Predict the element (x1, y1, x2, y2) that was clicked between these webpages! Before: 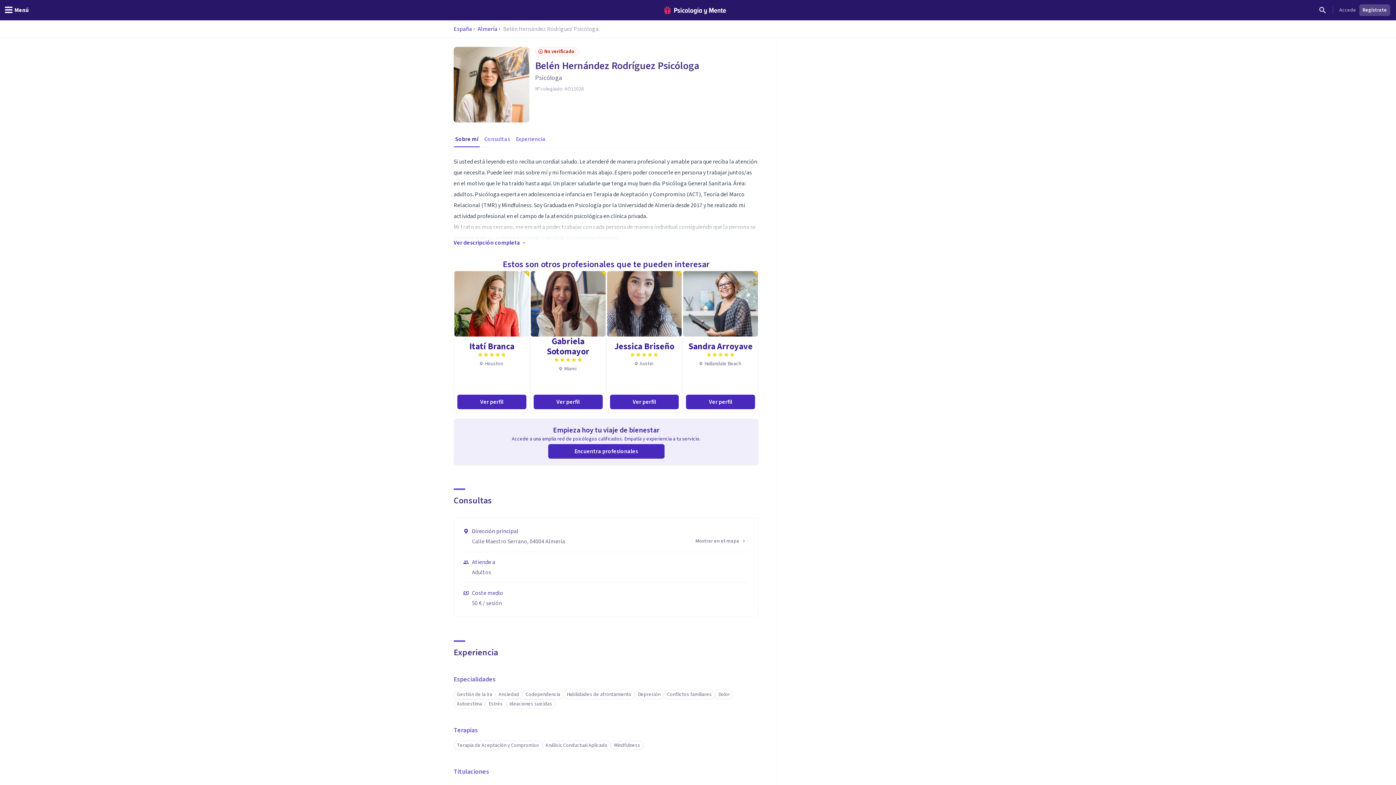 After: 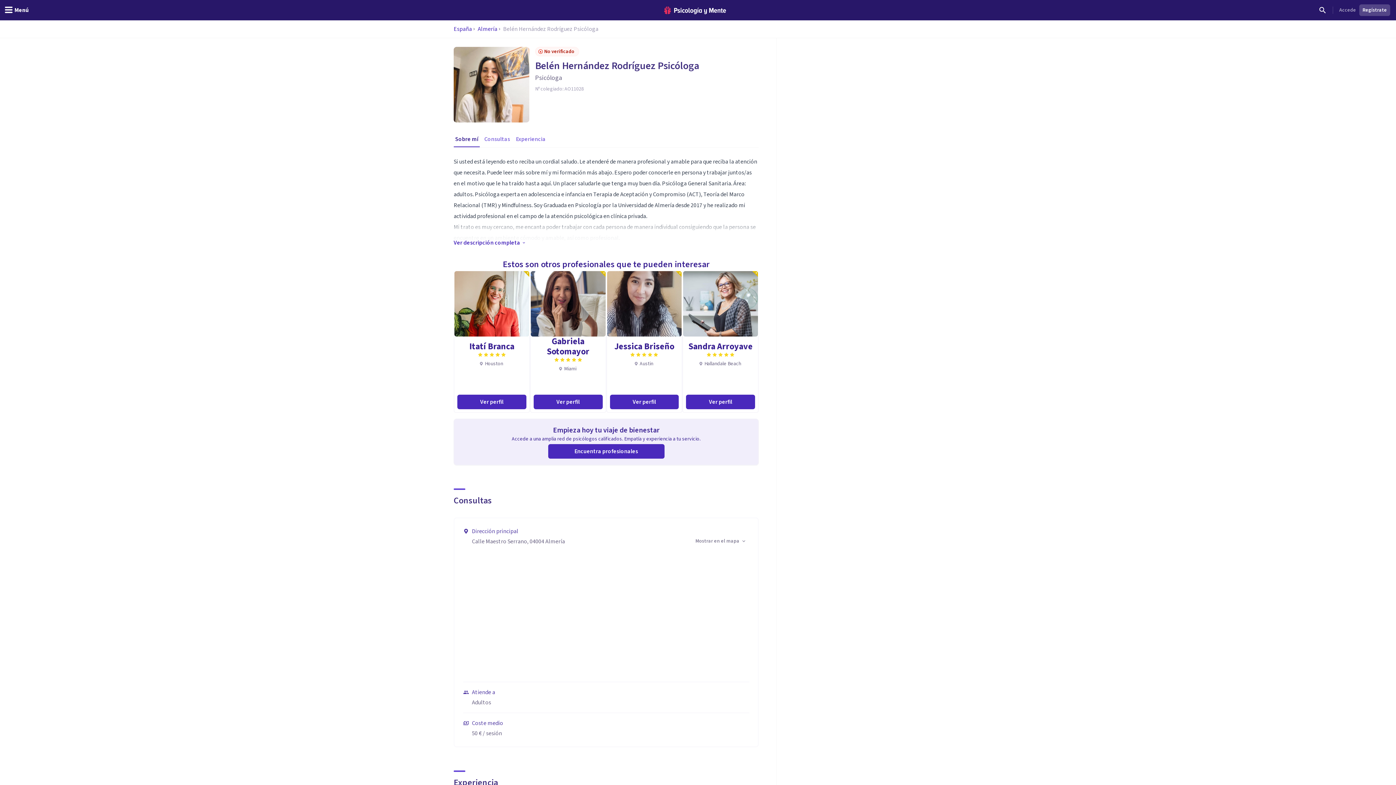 Action: label: Mostrar en el mapa bbox: (692, 537, 749, 545)